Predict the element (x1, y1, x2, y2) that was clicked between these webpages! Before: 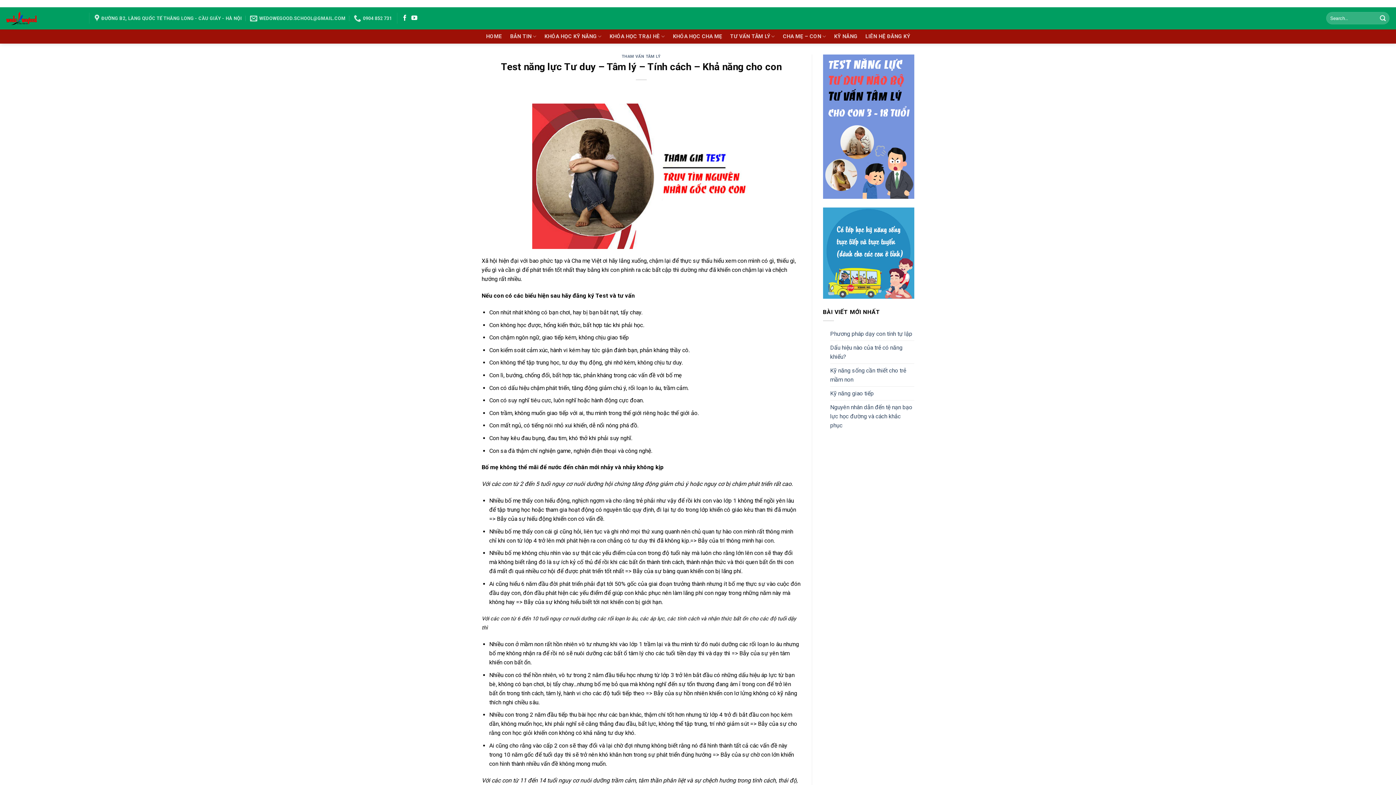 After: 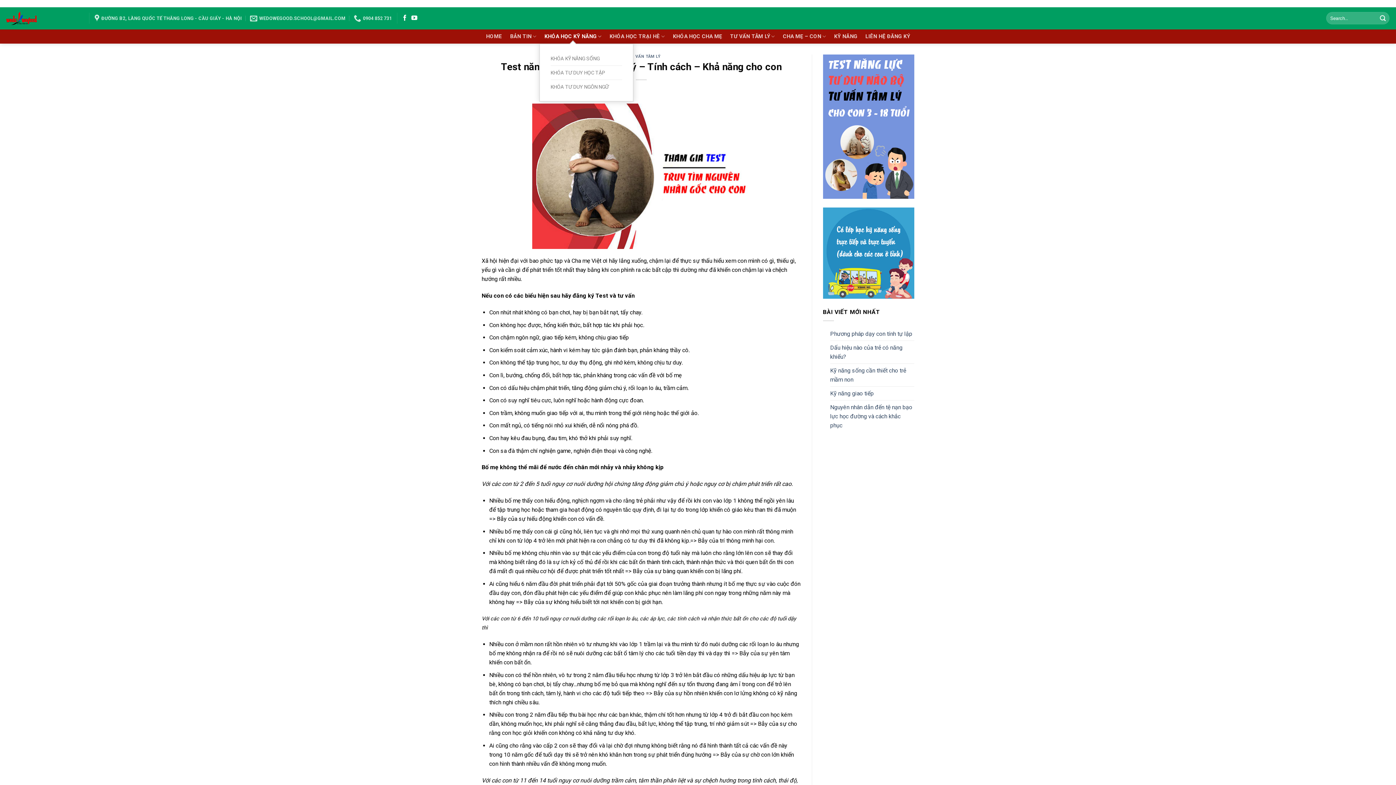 Action: bbox: (544, 29, 601, 43) label: KHÓA HỌC KỸ NĂNG